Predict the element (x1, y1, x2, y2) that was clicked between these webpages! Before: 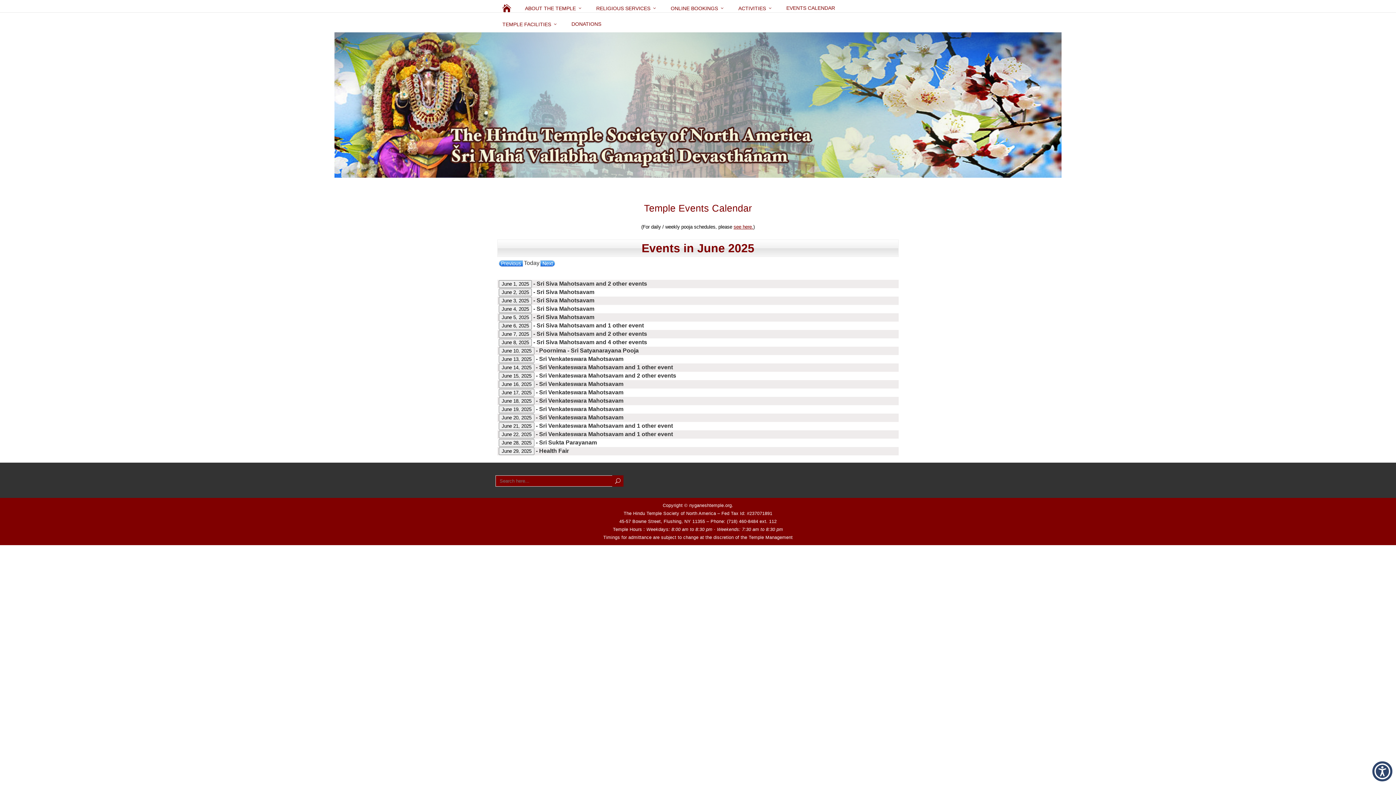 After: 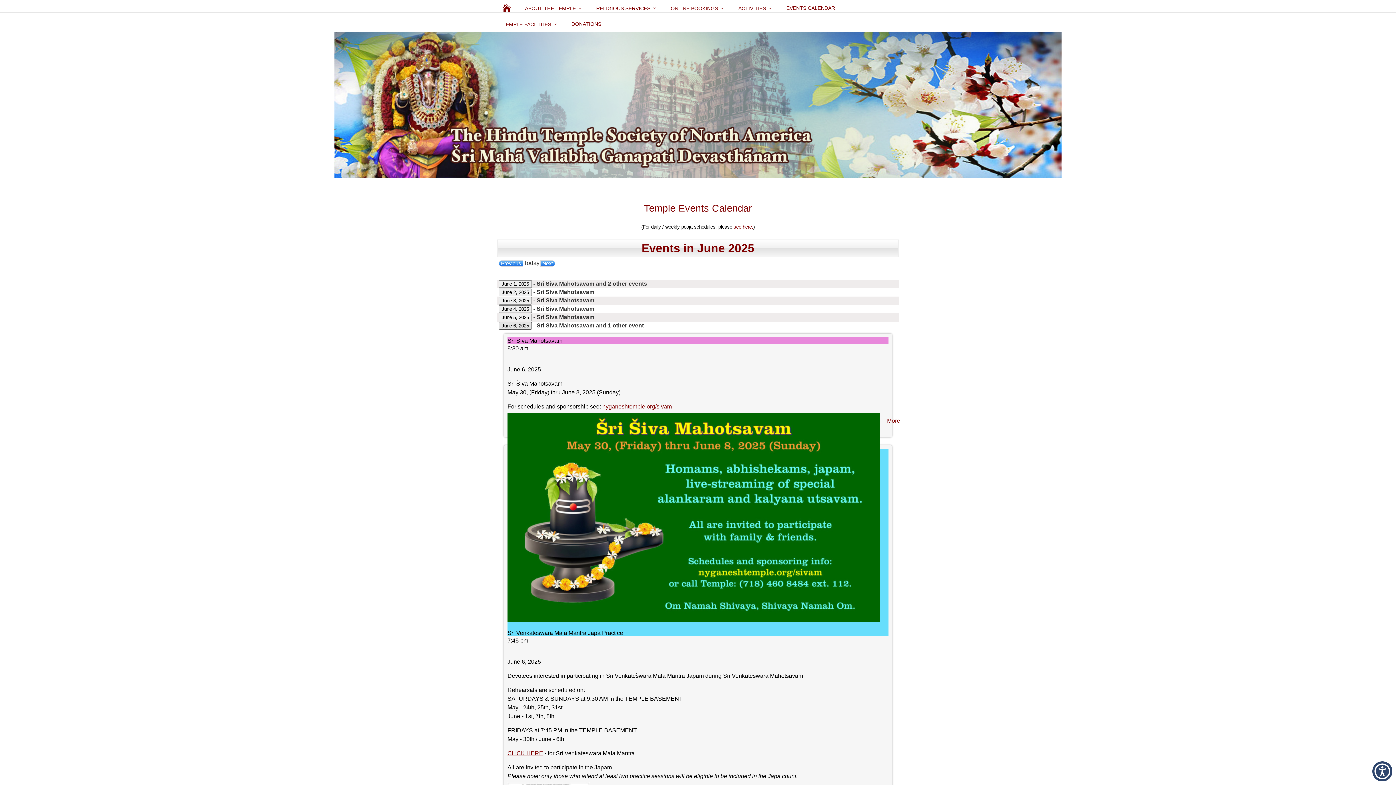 Action: bbox: (498, 322, 532, 329) label: June 6, 2025